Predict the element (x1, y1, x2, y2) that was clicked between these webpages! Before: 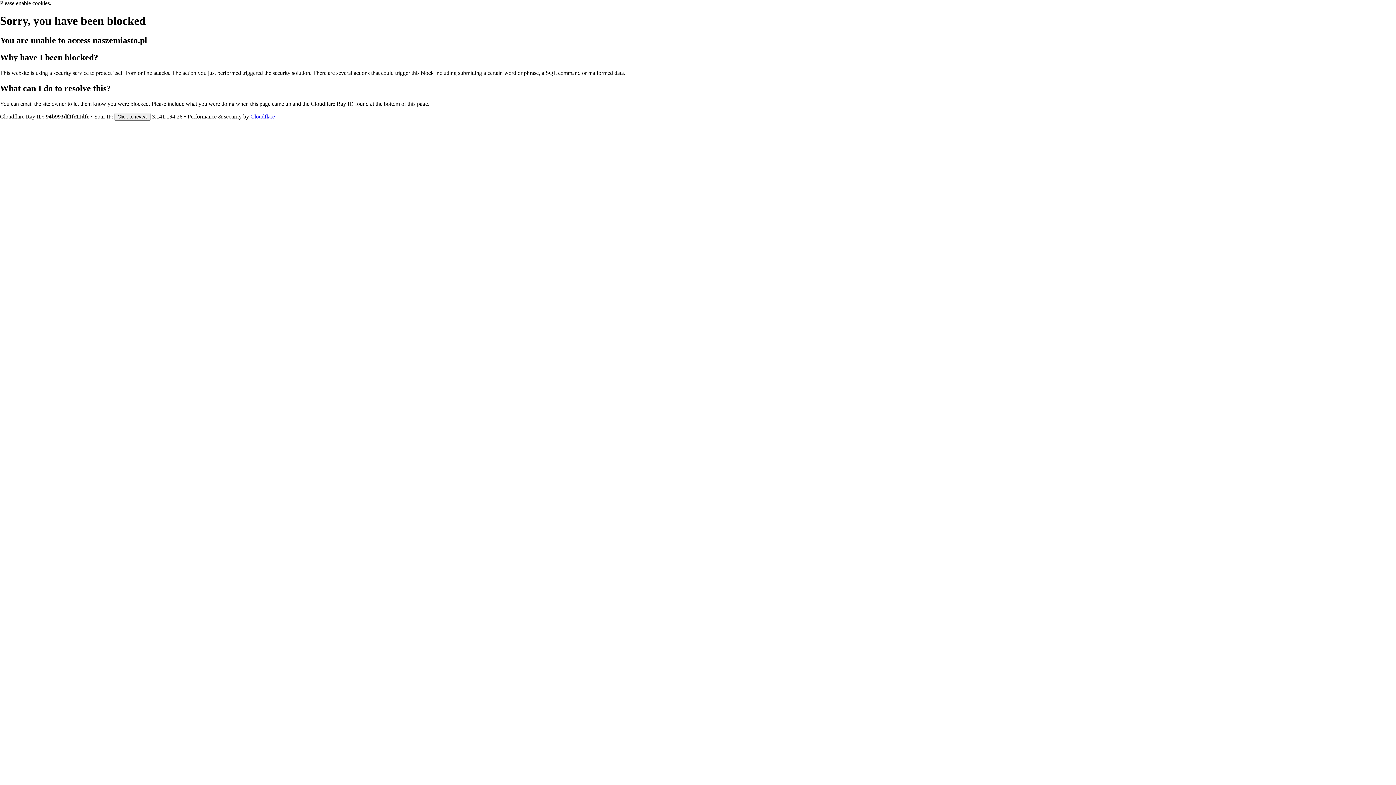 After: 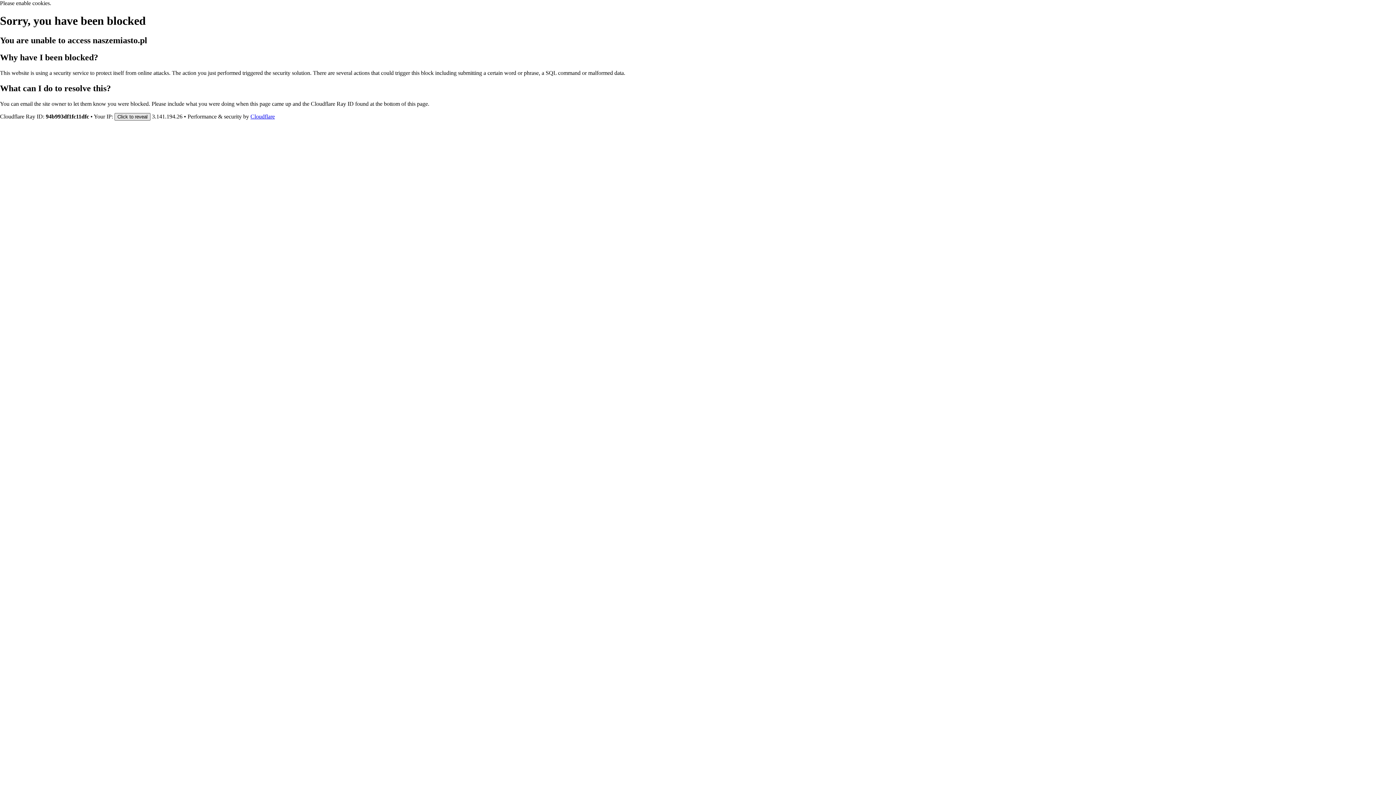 Action: label: Click to reveal bbox: (114, 112, 150, 120)